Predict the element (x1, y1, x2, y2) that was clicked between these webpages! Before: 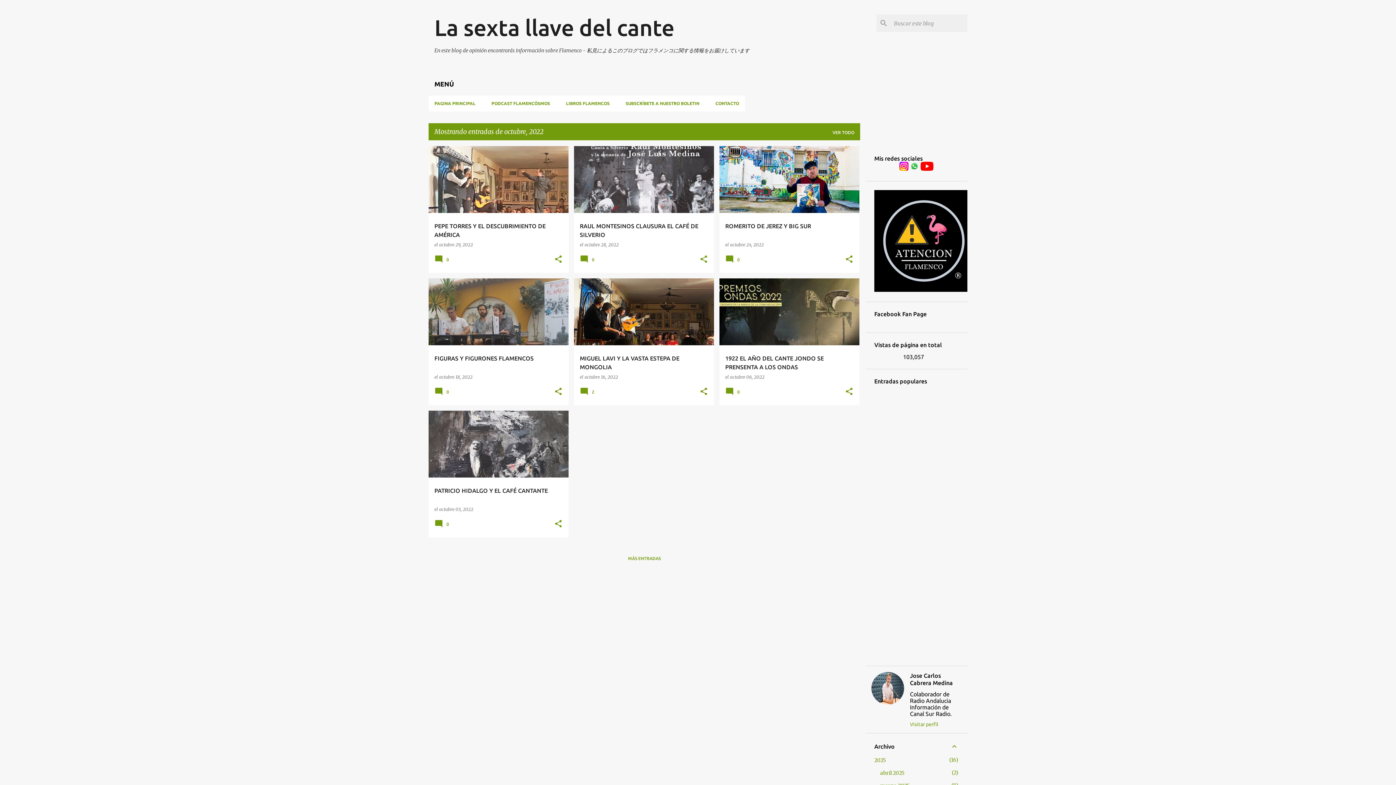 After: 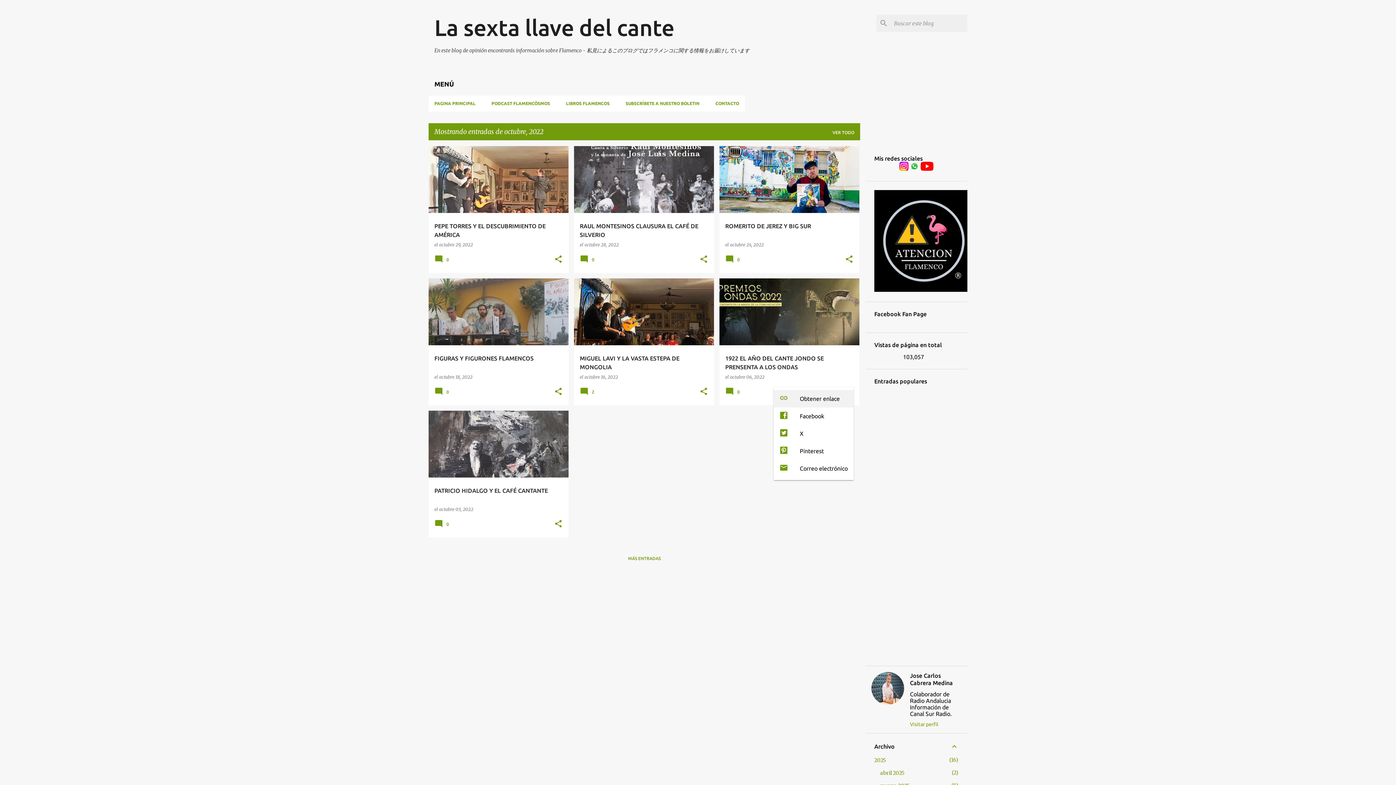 Action: bbox: (845, 387, 853, 396) label: Compartir